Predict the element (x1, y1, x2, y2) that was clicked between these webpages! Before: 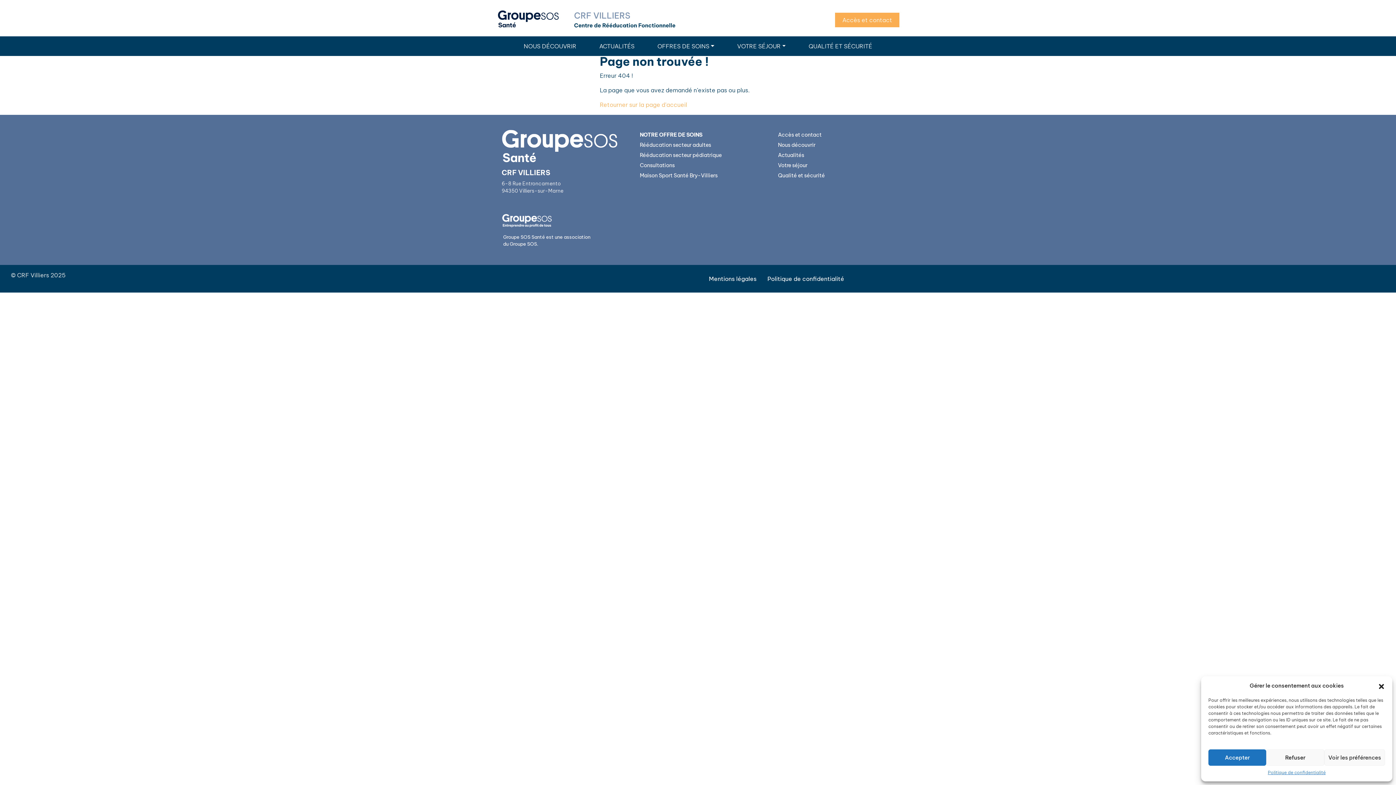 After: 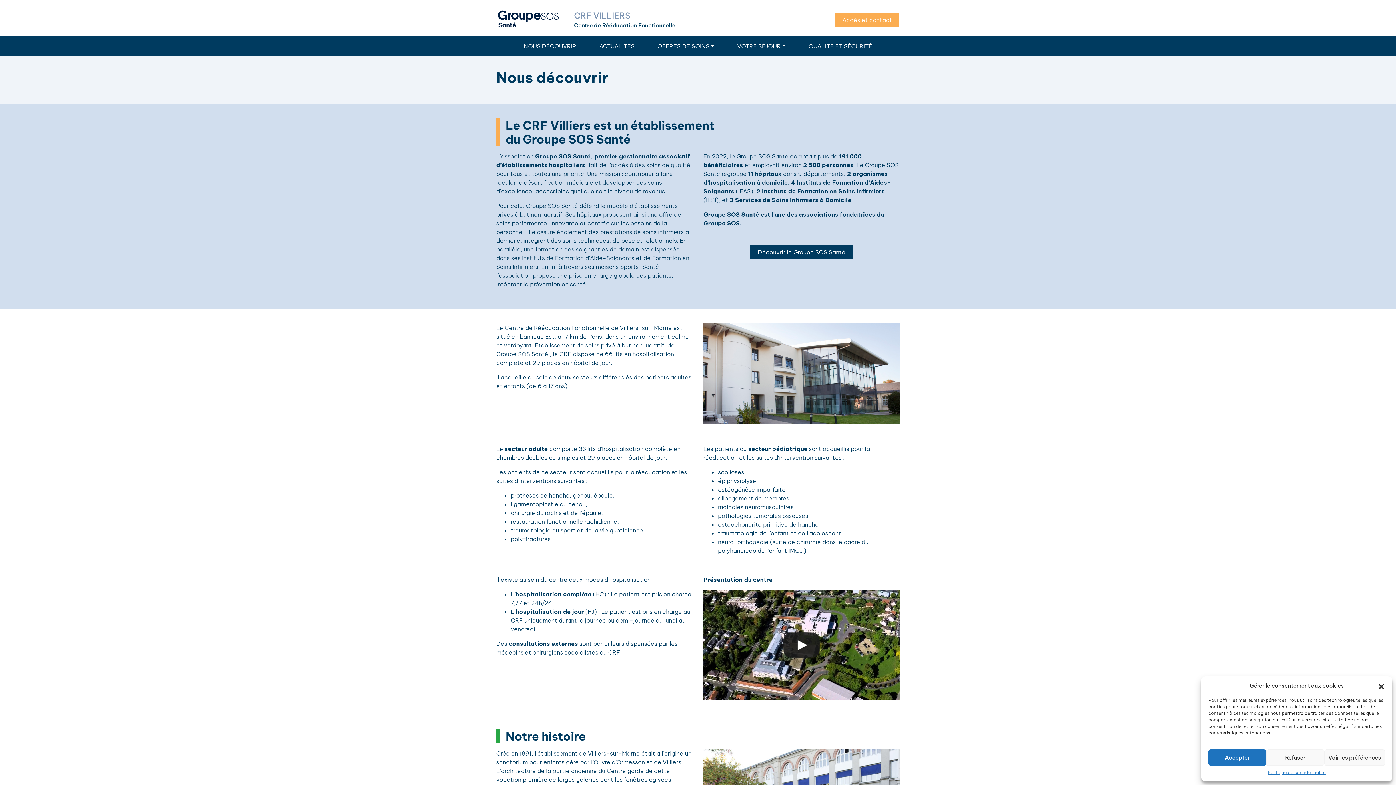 Action: label: Nous découvrir bbox: (778, 141, 815, 149)